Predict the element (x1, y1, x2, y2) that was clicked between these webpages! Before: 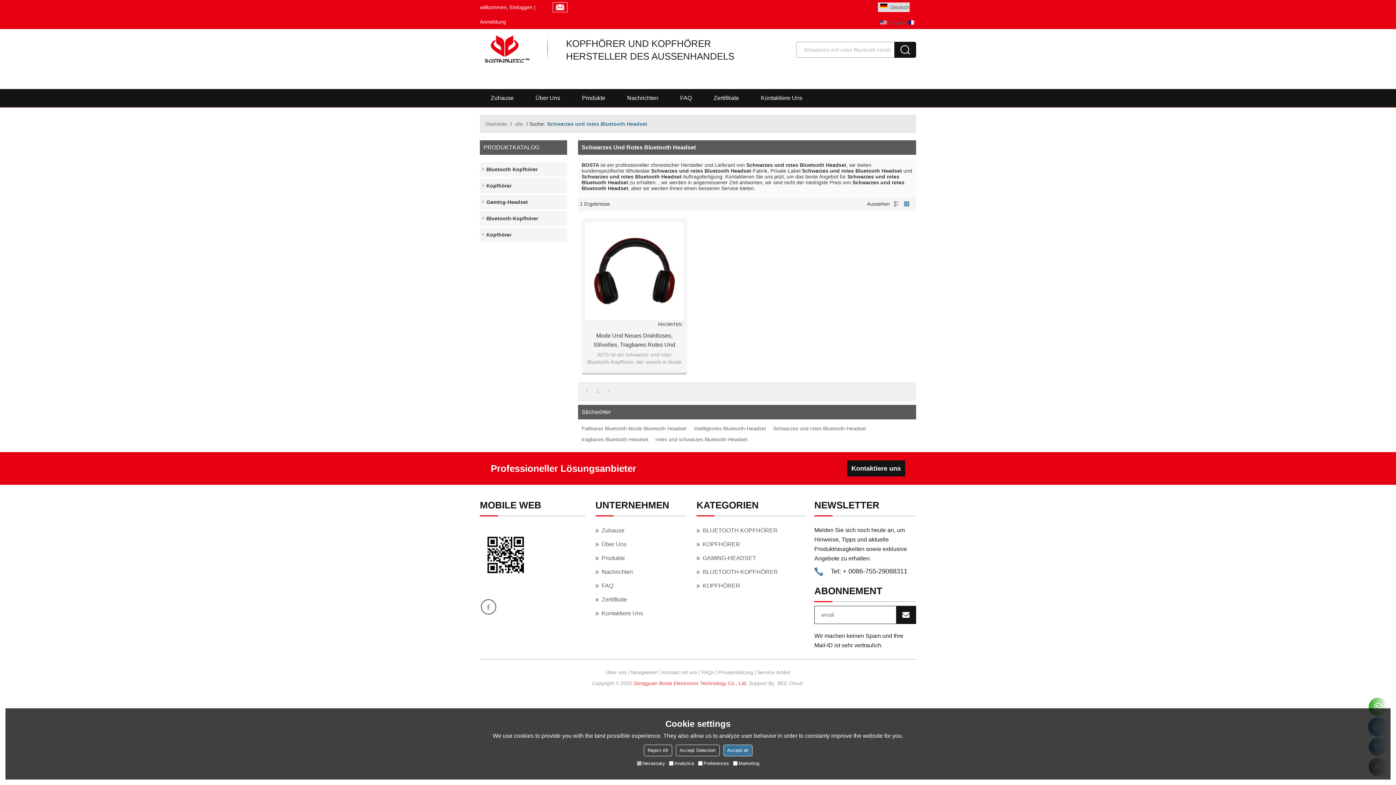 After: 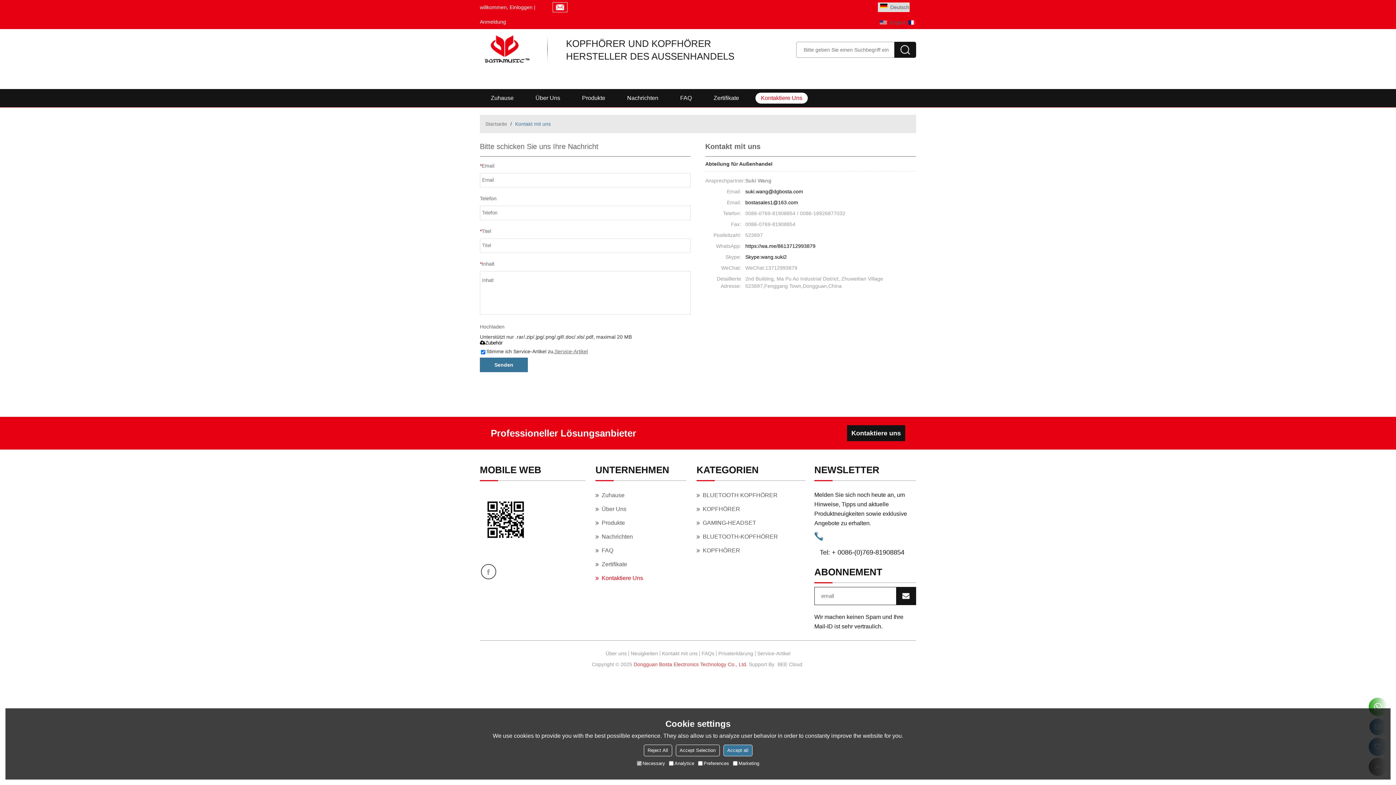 Action: bbox: (755, 89, 808, 107) label: Kontaktiere Uns